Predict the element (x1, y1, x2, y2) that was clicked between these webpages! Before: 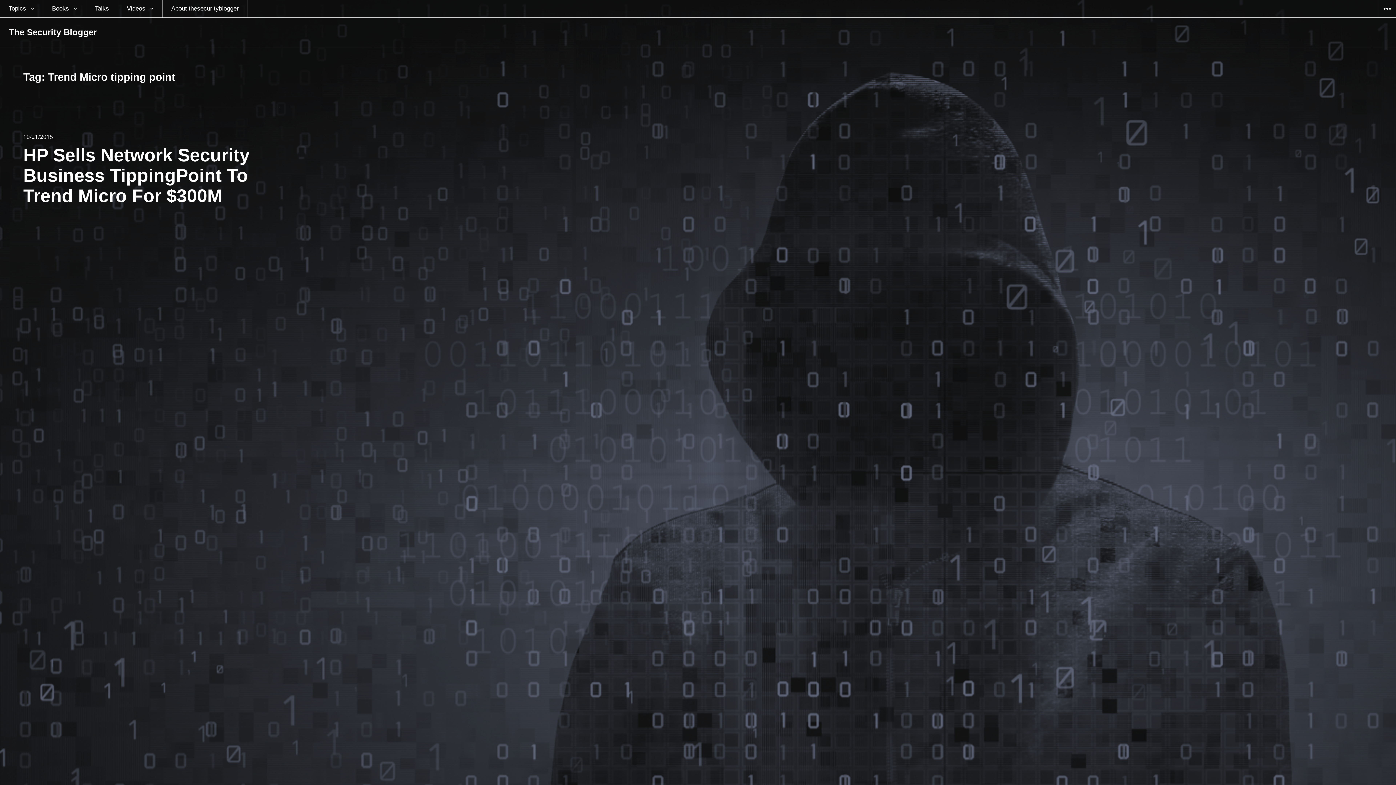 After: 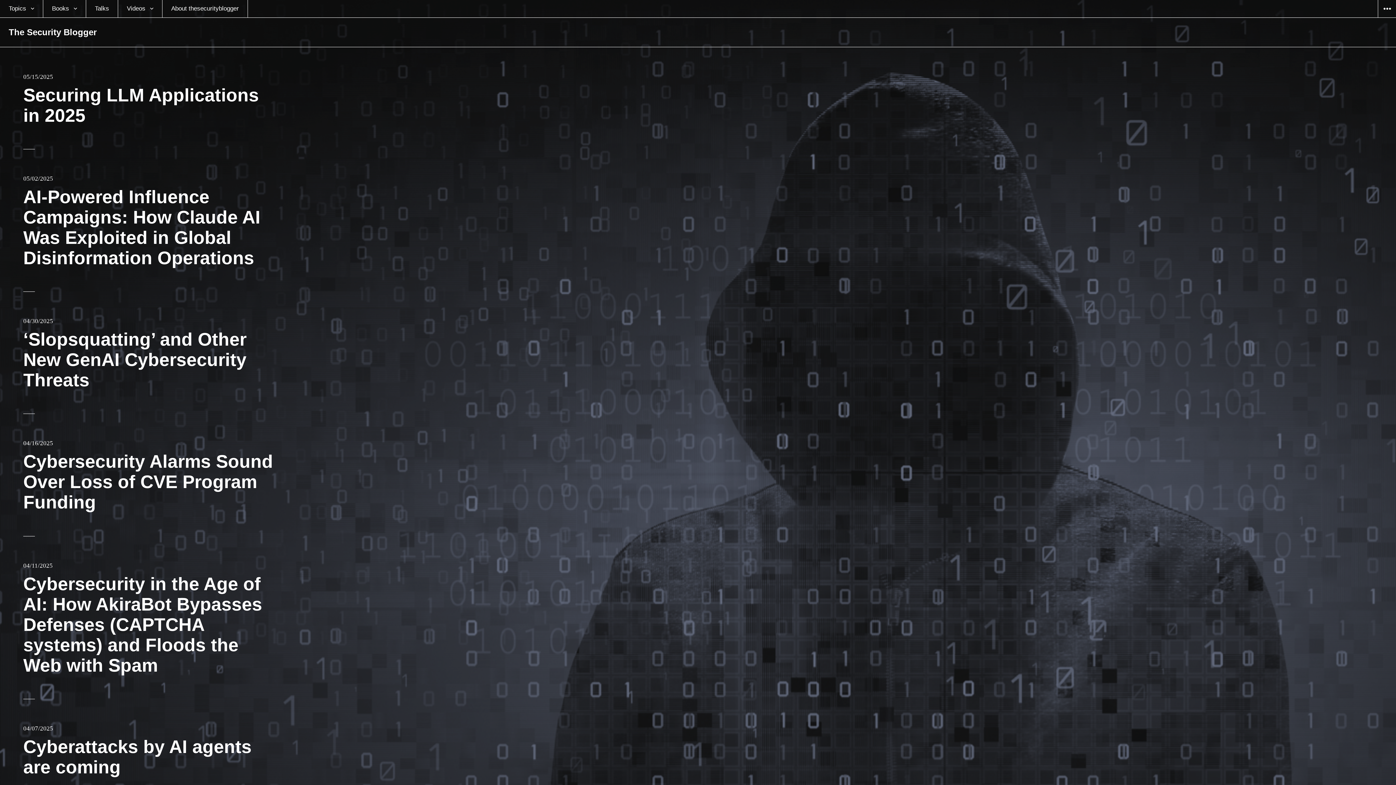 Action: label: The Security Blogger bbox: (8, 27, 96, 37)